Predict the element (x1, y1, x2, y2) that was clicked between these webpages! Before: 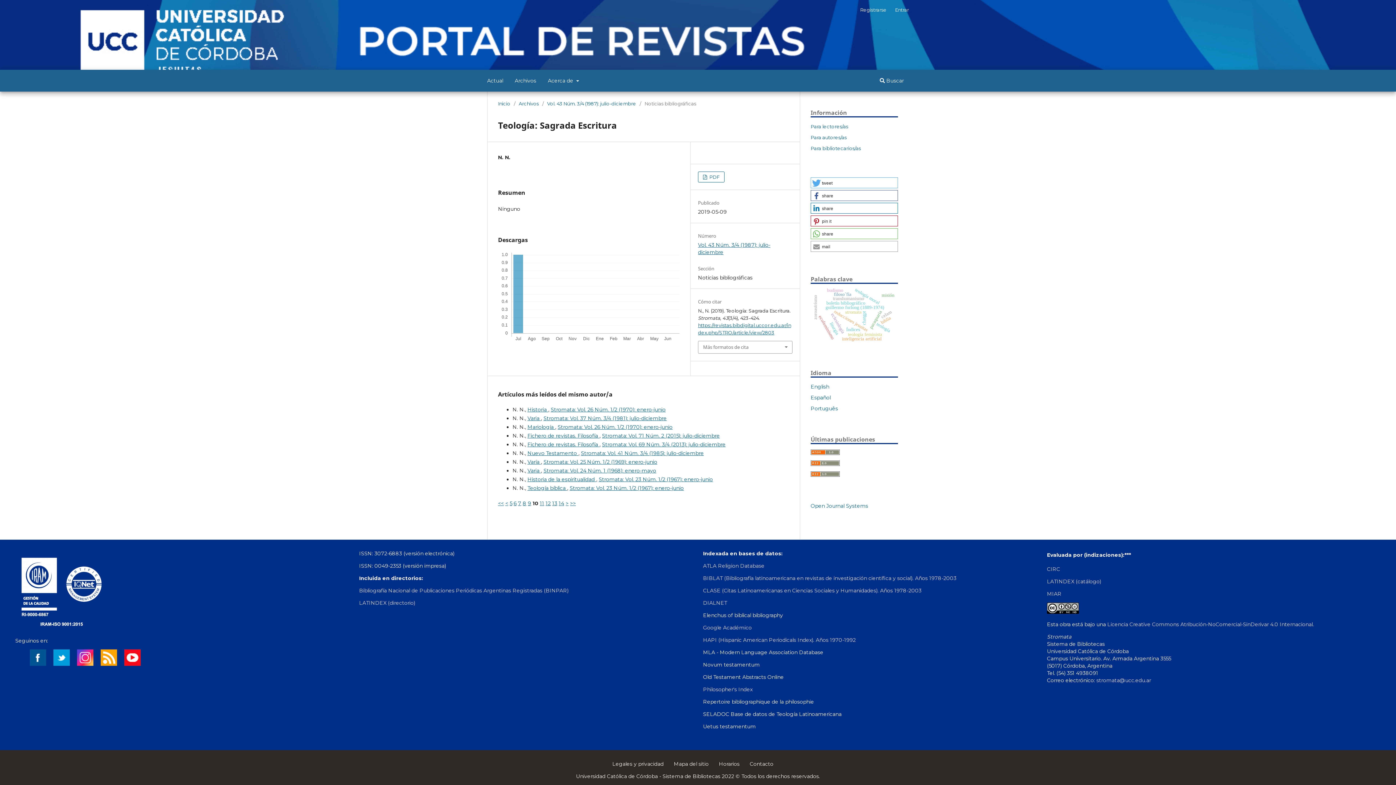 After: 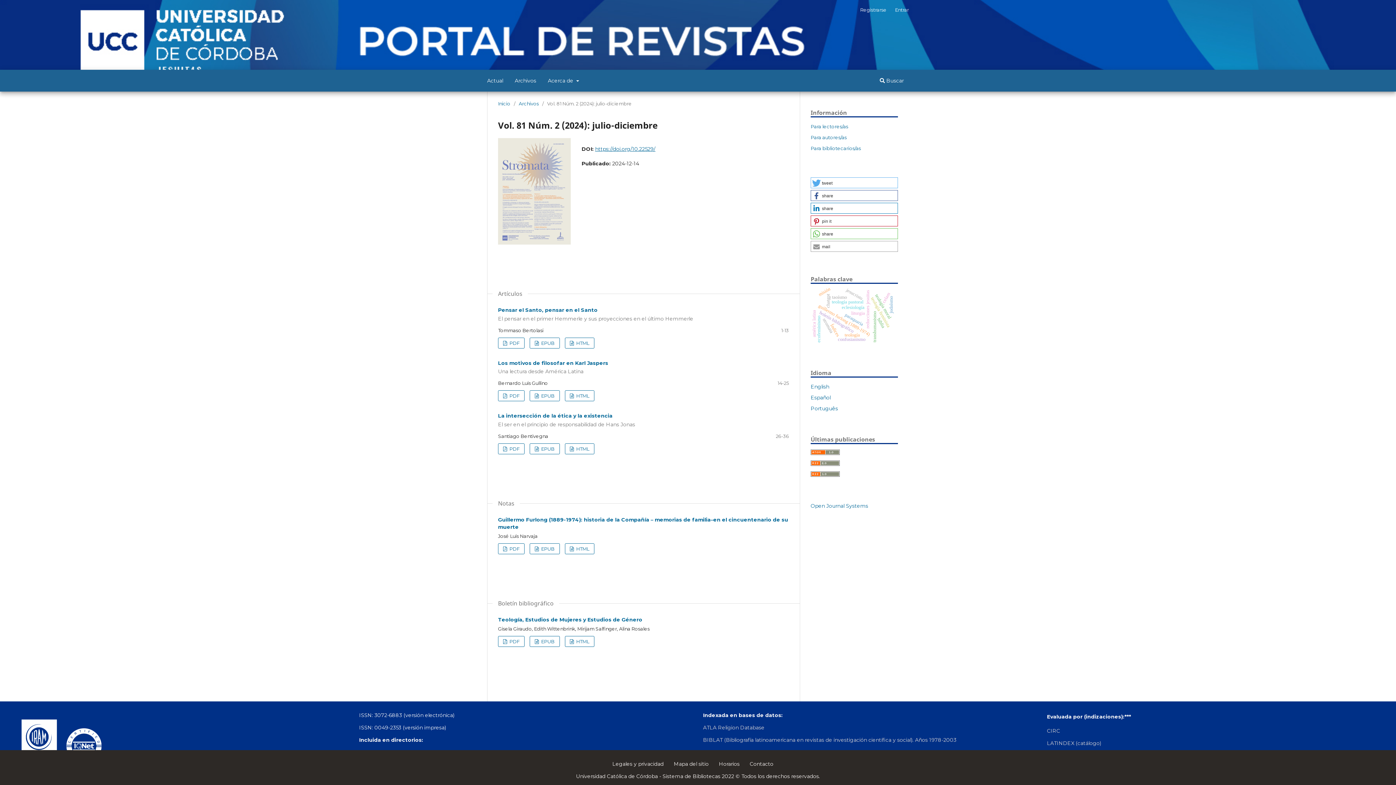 Action: label: Actual bbox: (484, 75, 505, 87)